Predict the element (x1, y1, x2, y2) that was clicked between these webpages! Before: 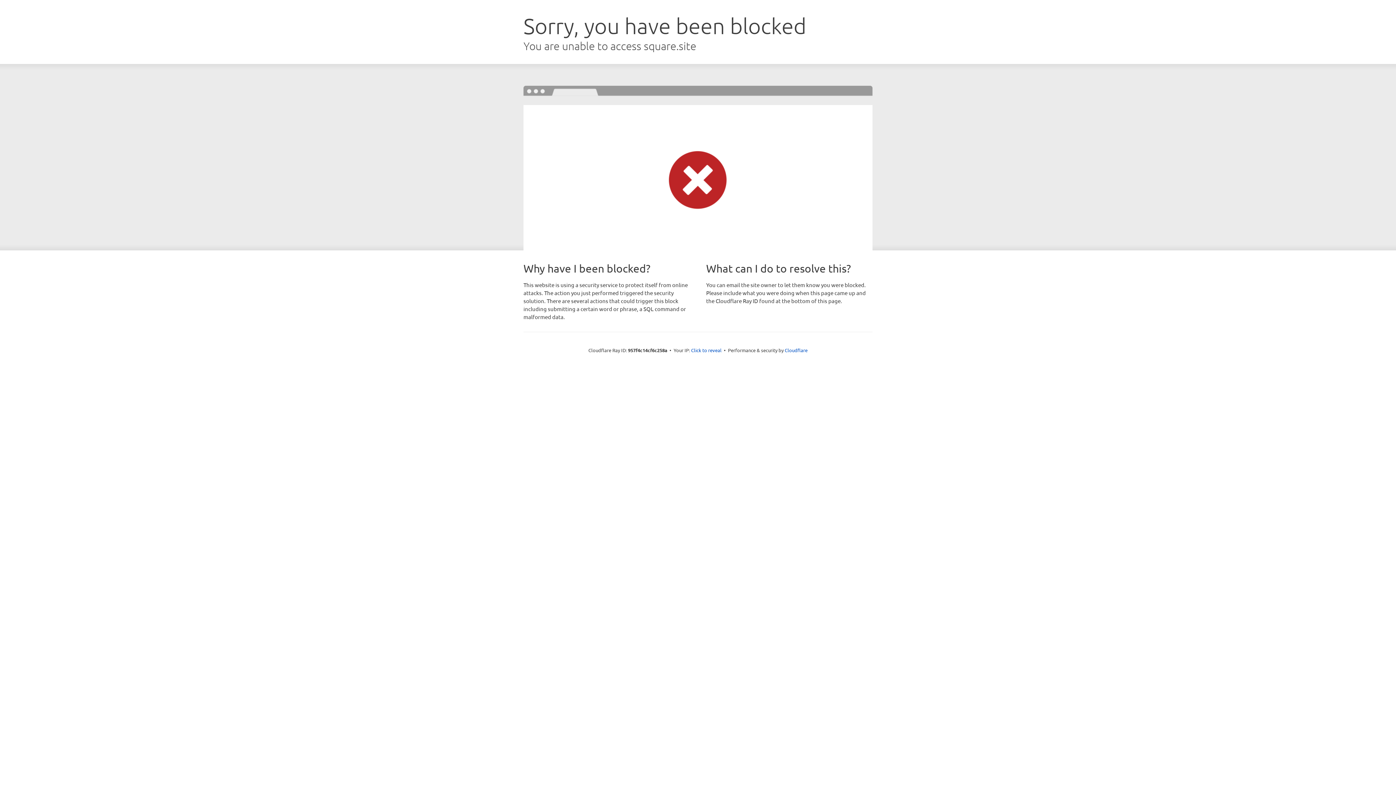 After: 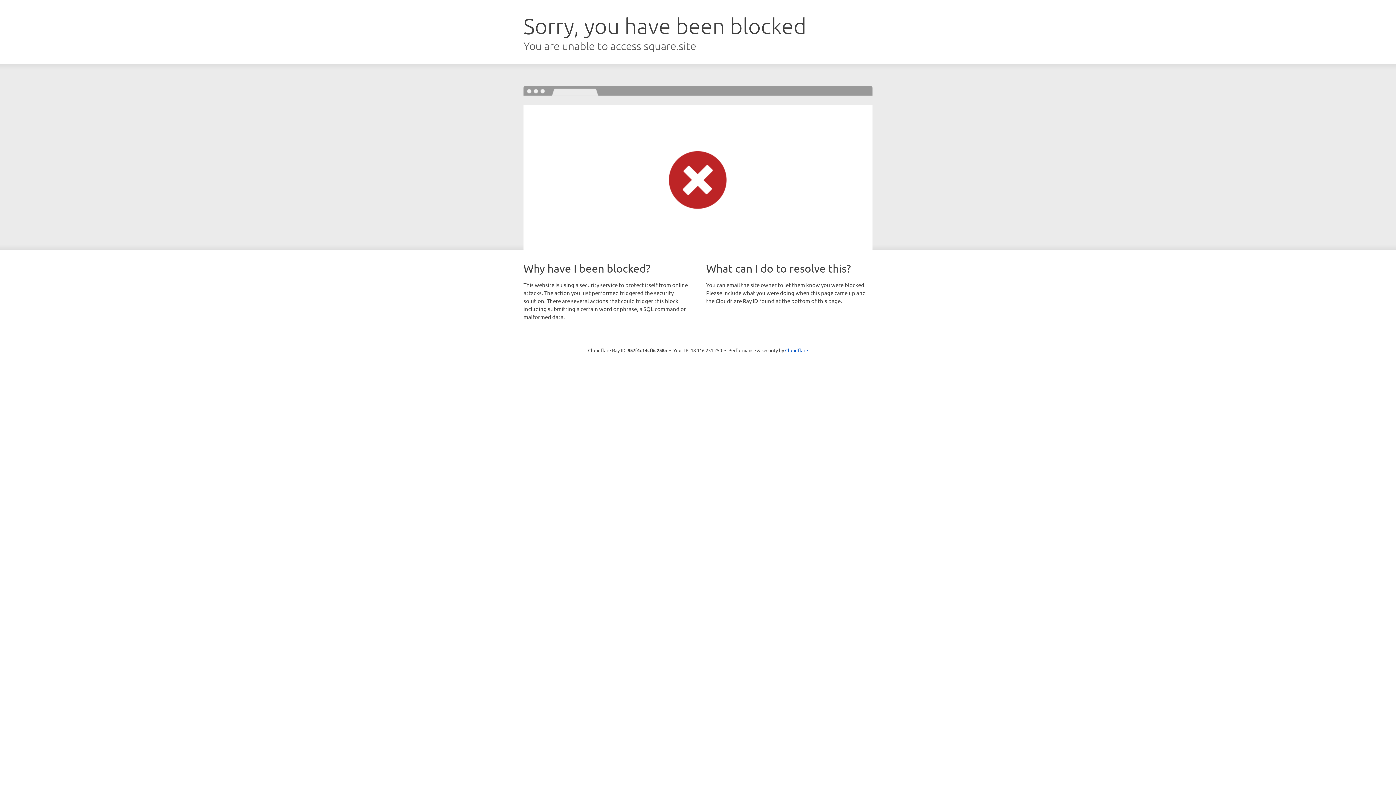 Action: bbox: (691, 346, 721, 353) label: Click to reveal